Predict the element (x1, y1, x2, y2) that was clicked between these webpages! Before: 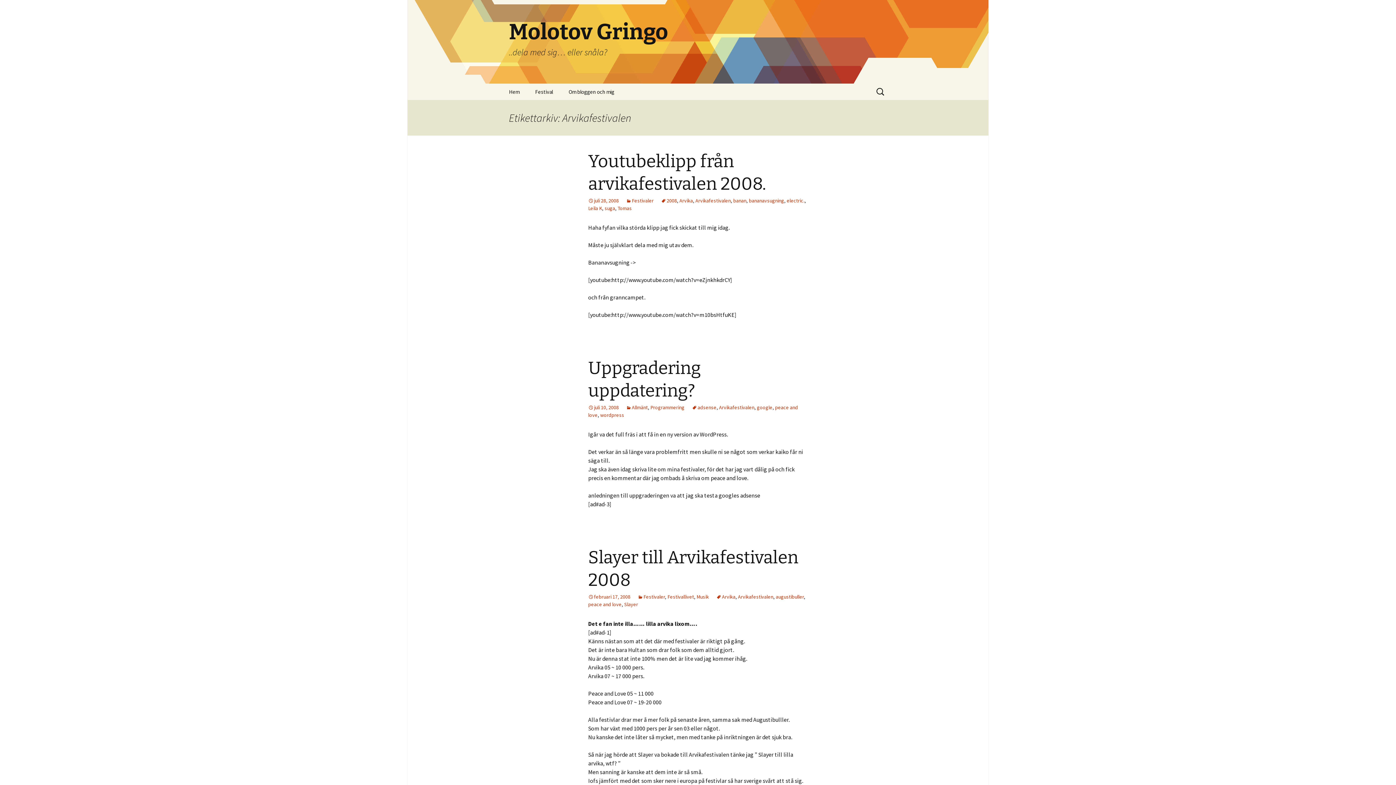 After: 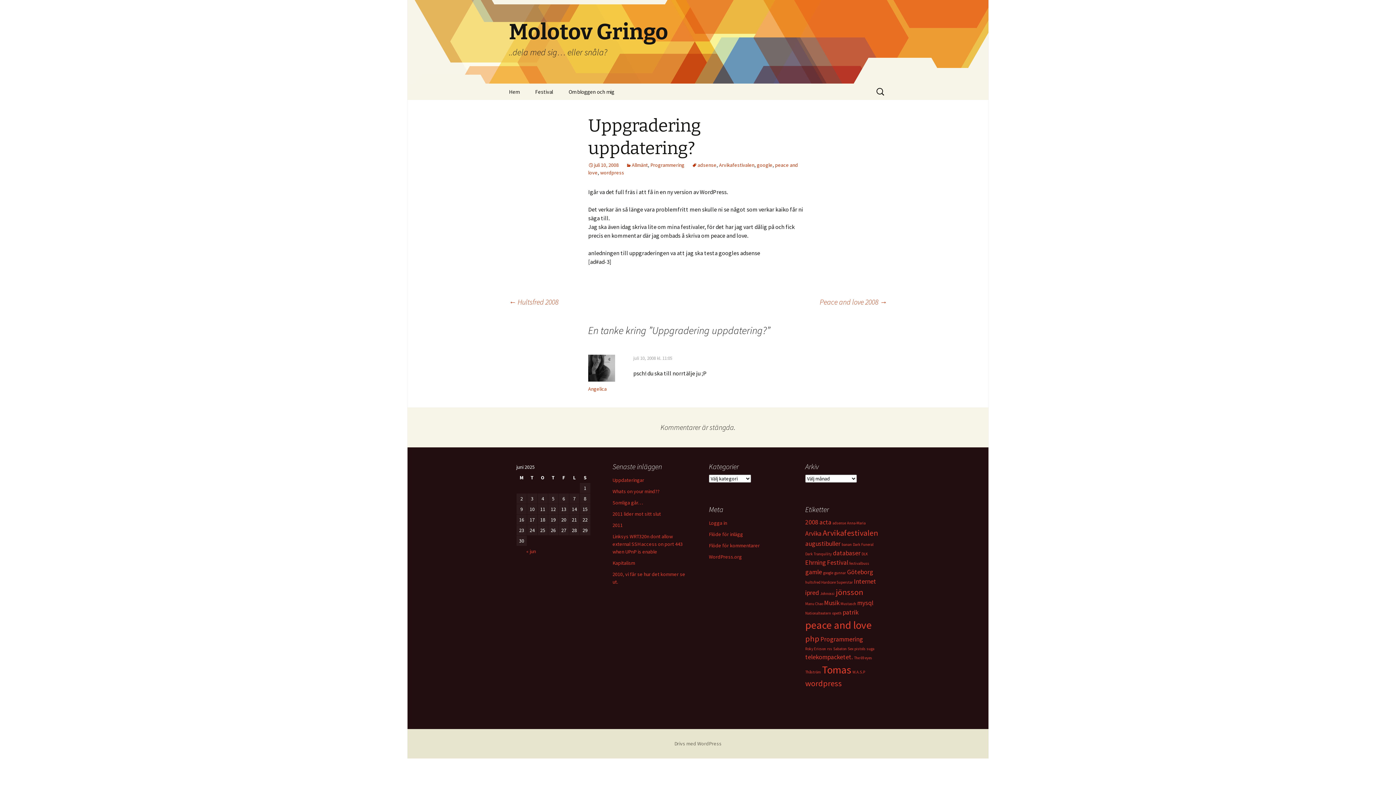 Action: label: juli 10, 2008 bbox: (588, 404, 618, 410)